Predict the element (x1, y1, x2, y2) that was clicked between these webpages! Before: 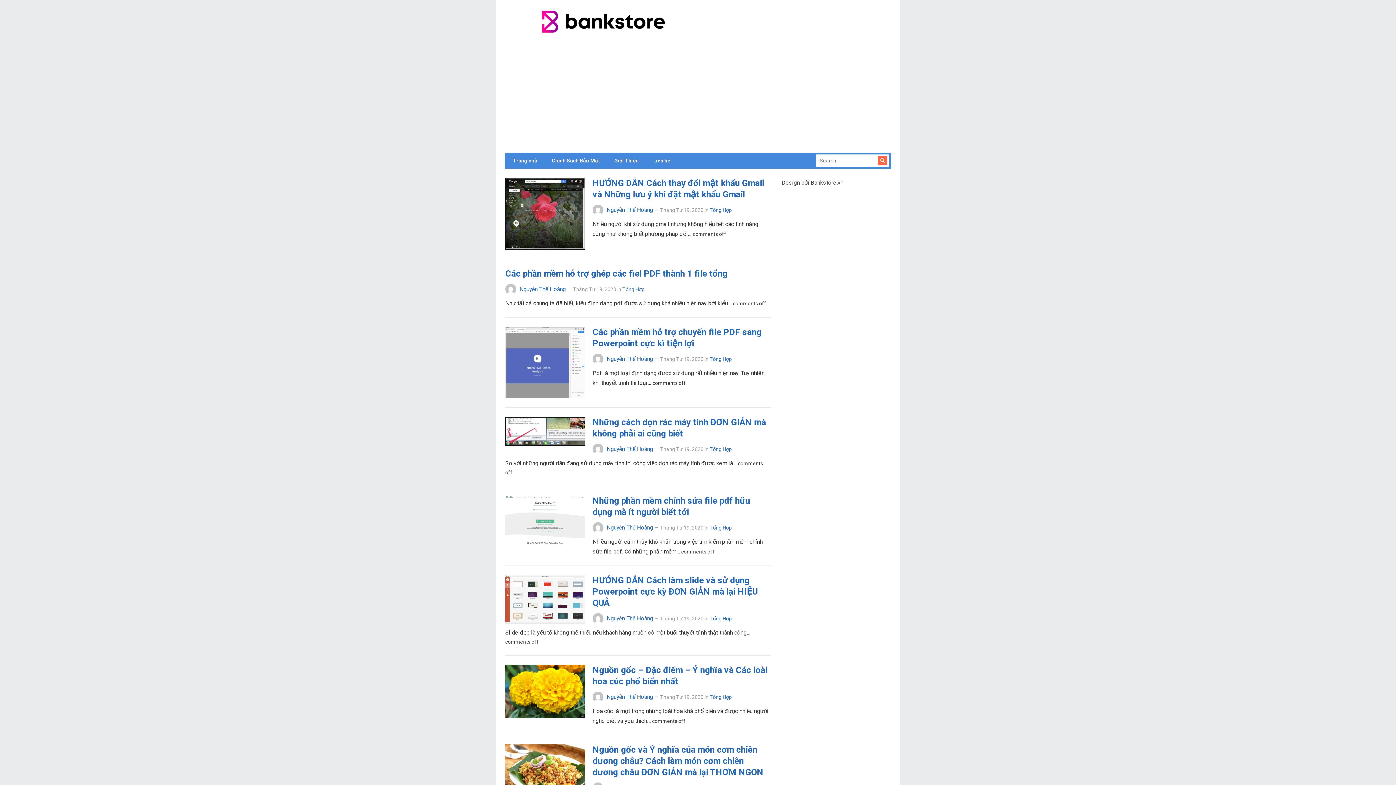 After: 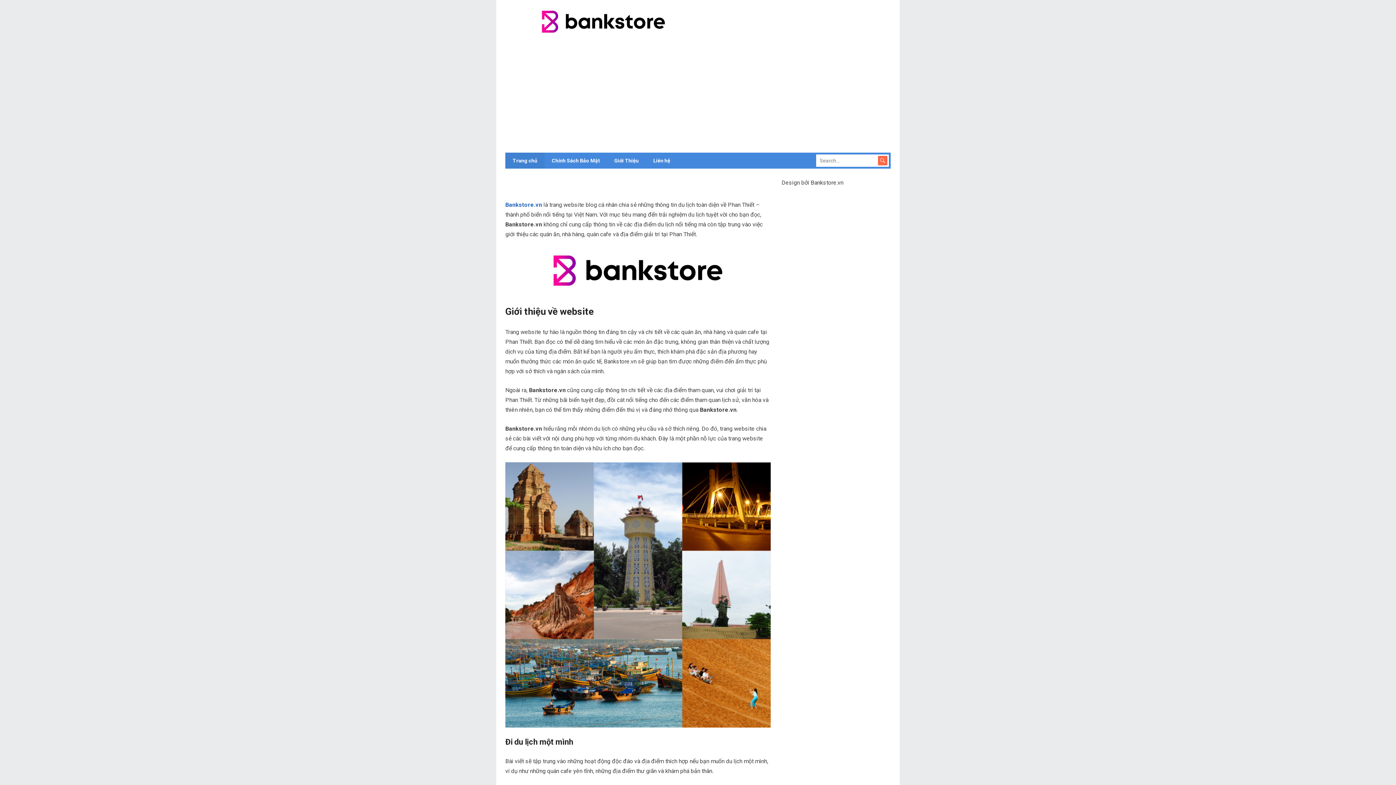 Action: bbox: (592, 524, 605, 531)